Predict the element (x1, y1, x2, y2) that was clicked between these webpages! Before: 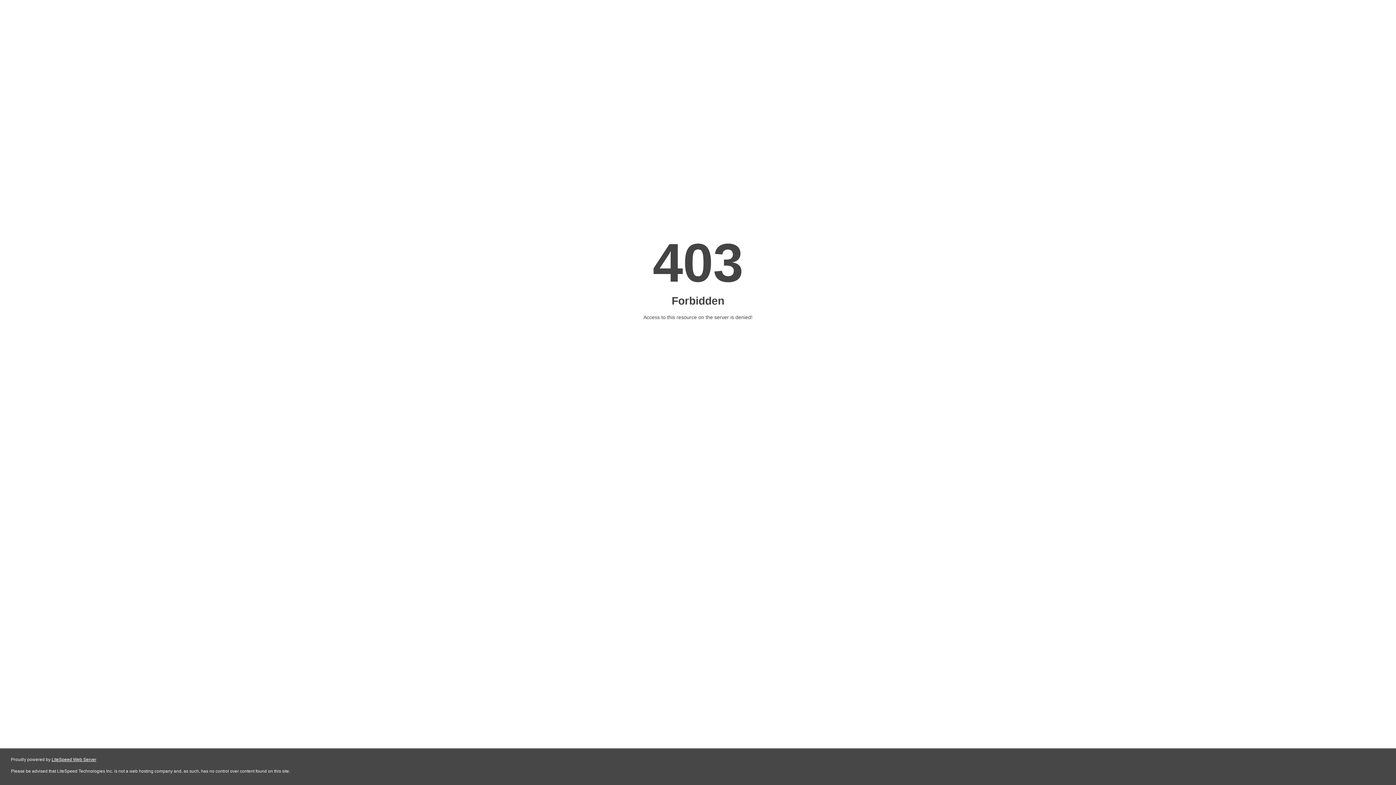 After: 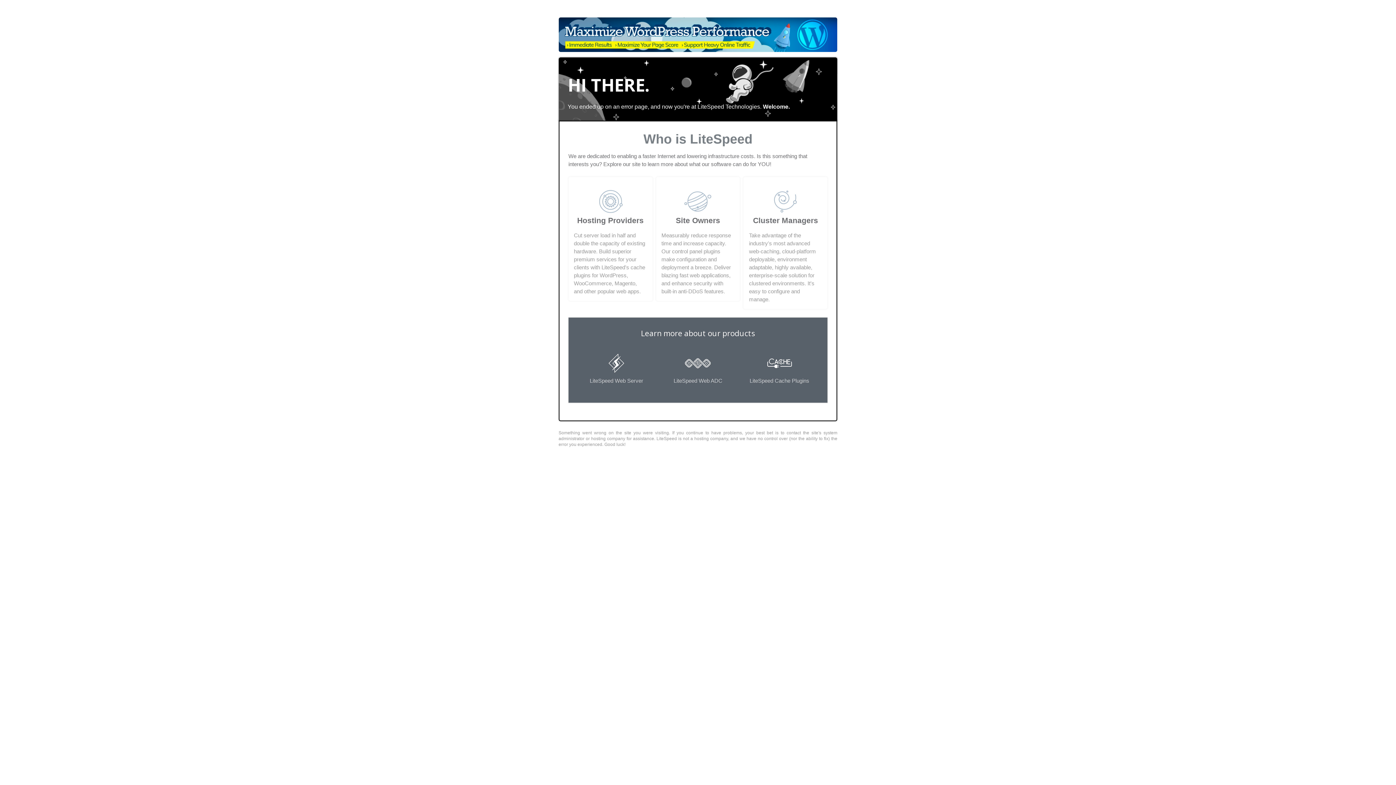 Action: bbox: (51, 757, 96, 762) label: LiteSpeed Web Server